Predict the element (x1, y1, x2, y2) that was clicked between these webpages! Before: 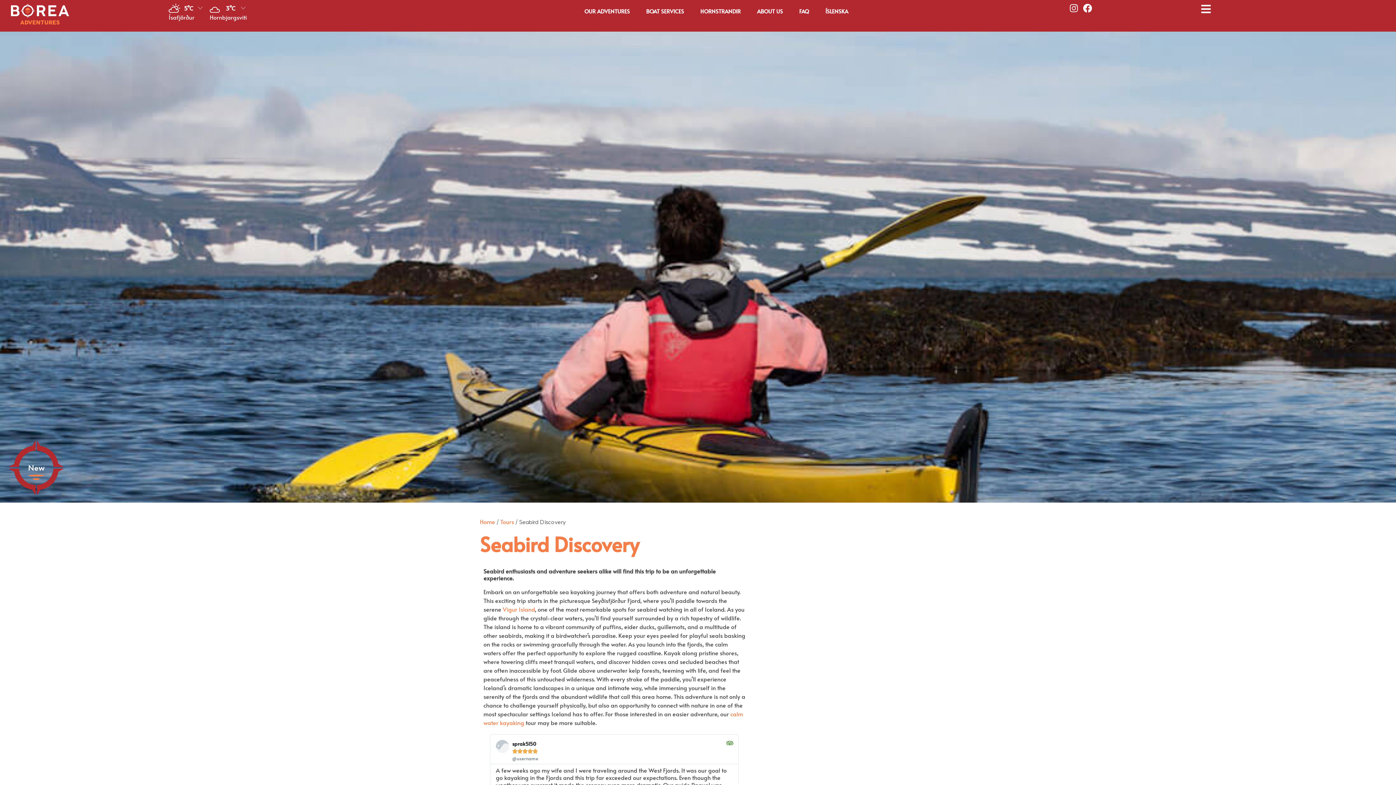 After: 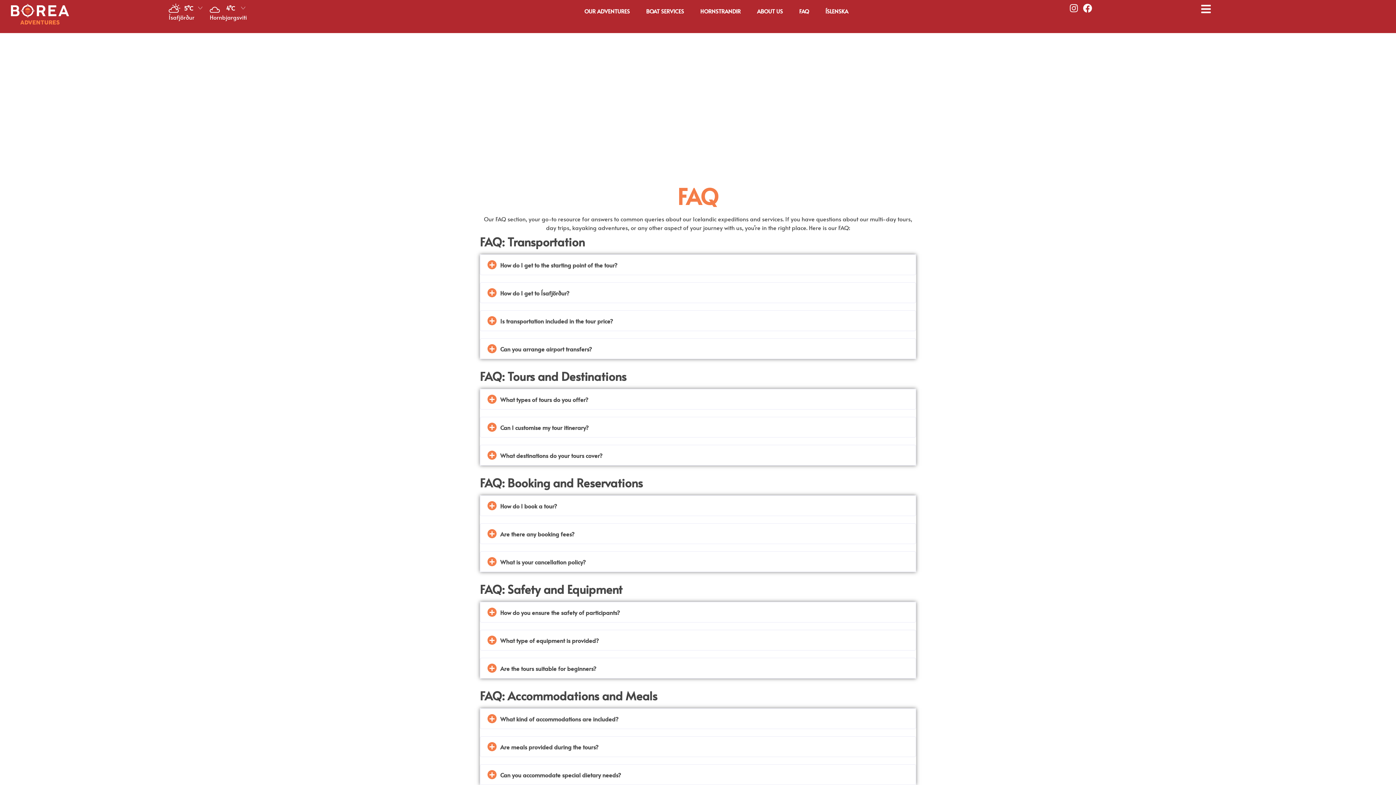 Action: label: FAQ bbox: (799, 5, 809, 17)